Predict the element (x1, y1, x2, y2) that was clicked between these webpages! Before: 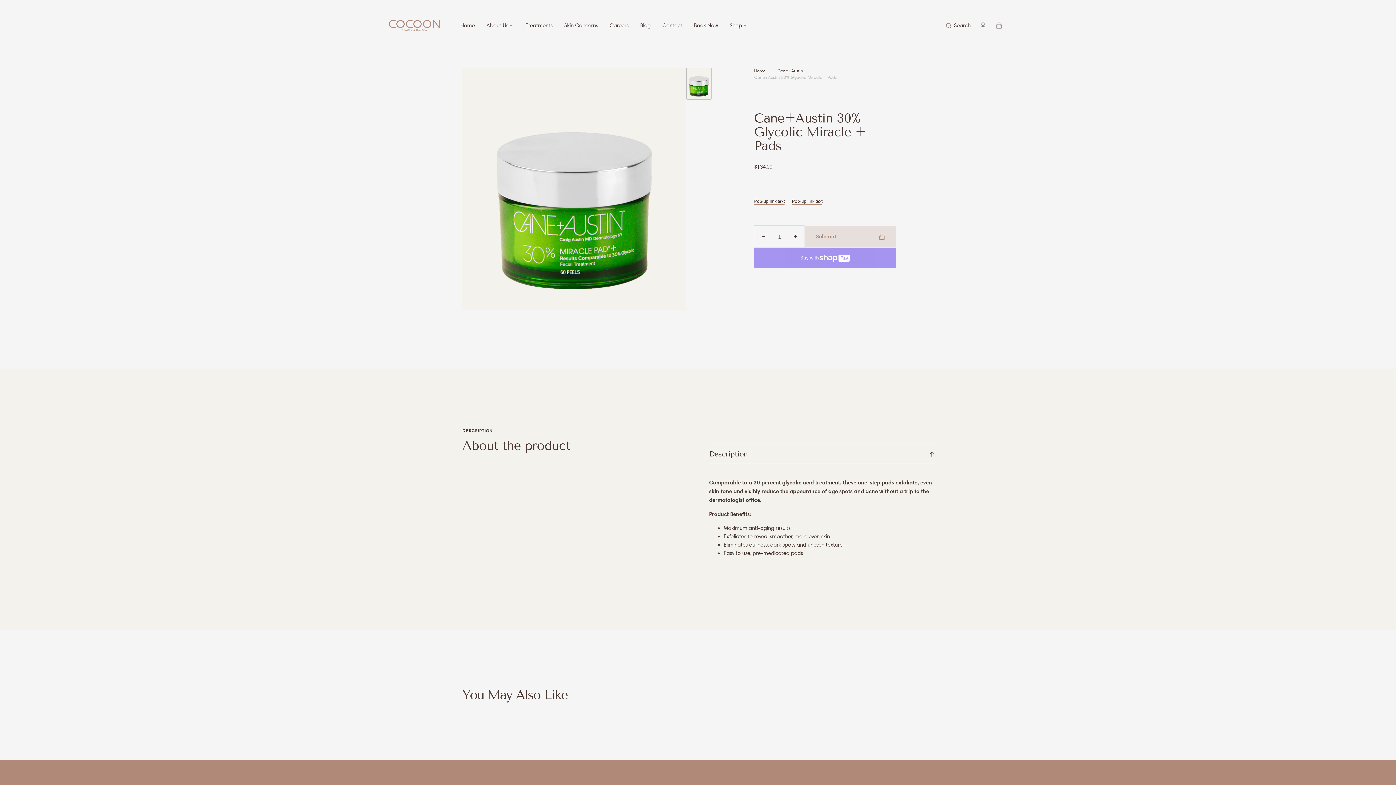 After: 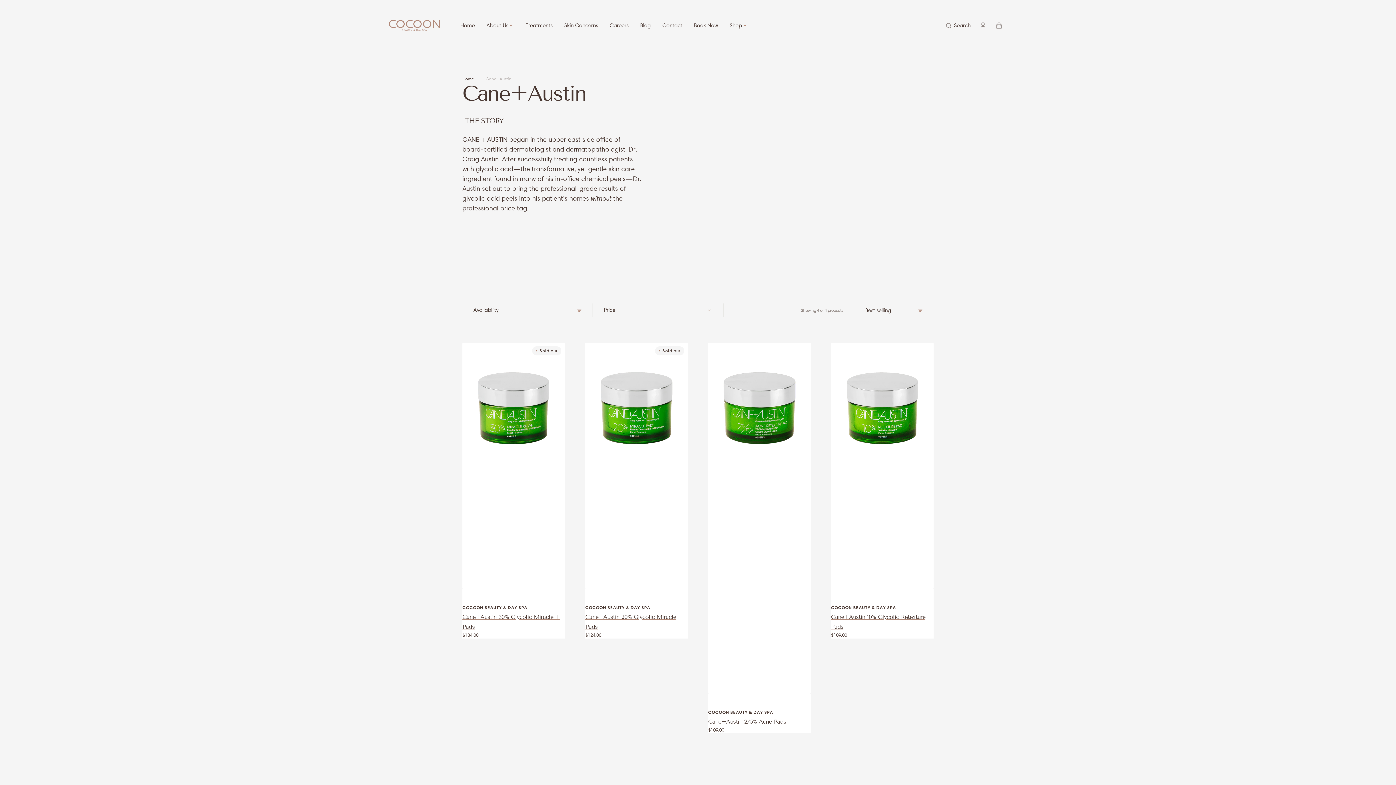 Action: label: Cane+Austin bbox: (777, 67, 803, 74)